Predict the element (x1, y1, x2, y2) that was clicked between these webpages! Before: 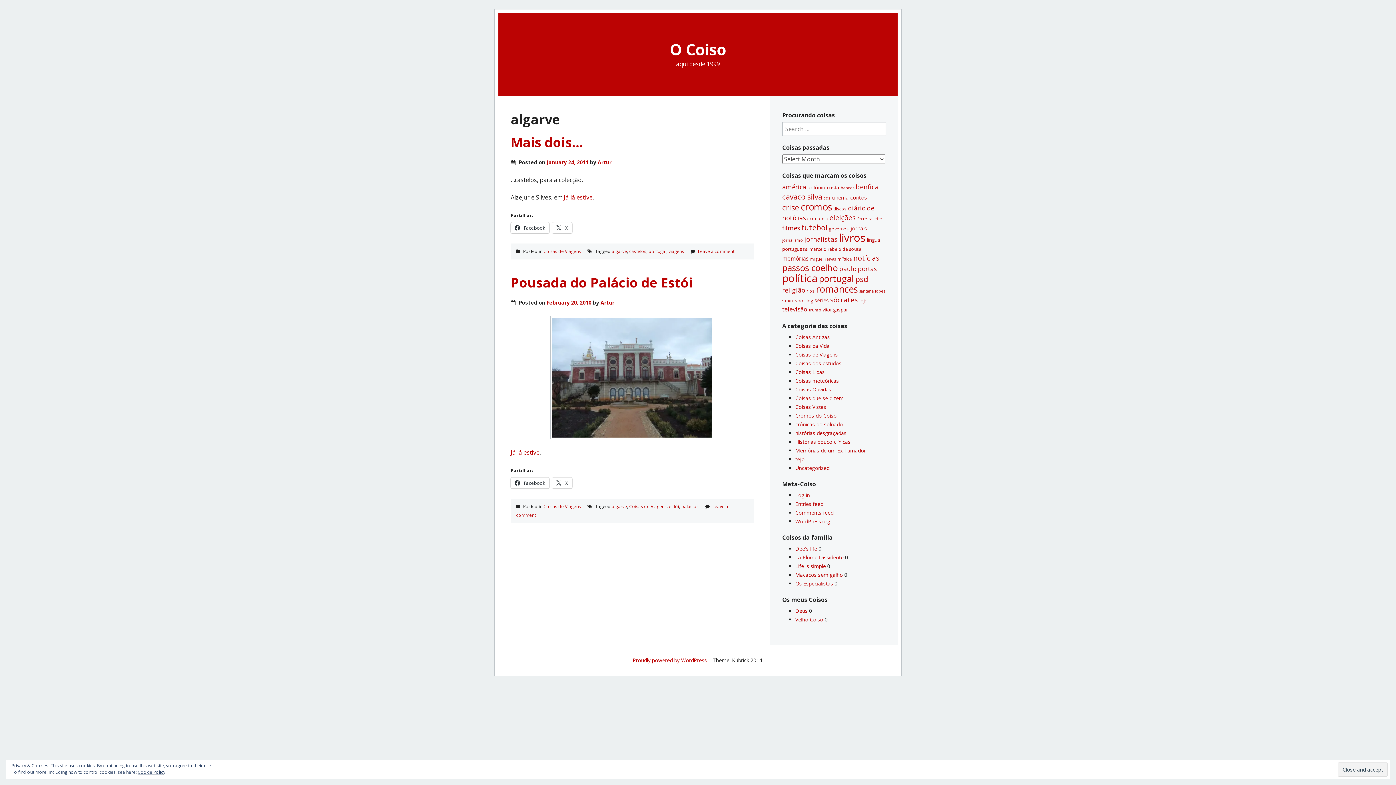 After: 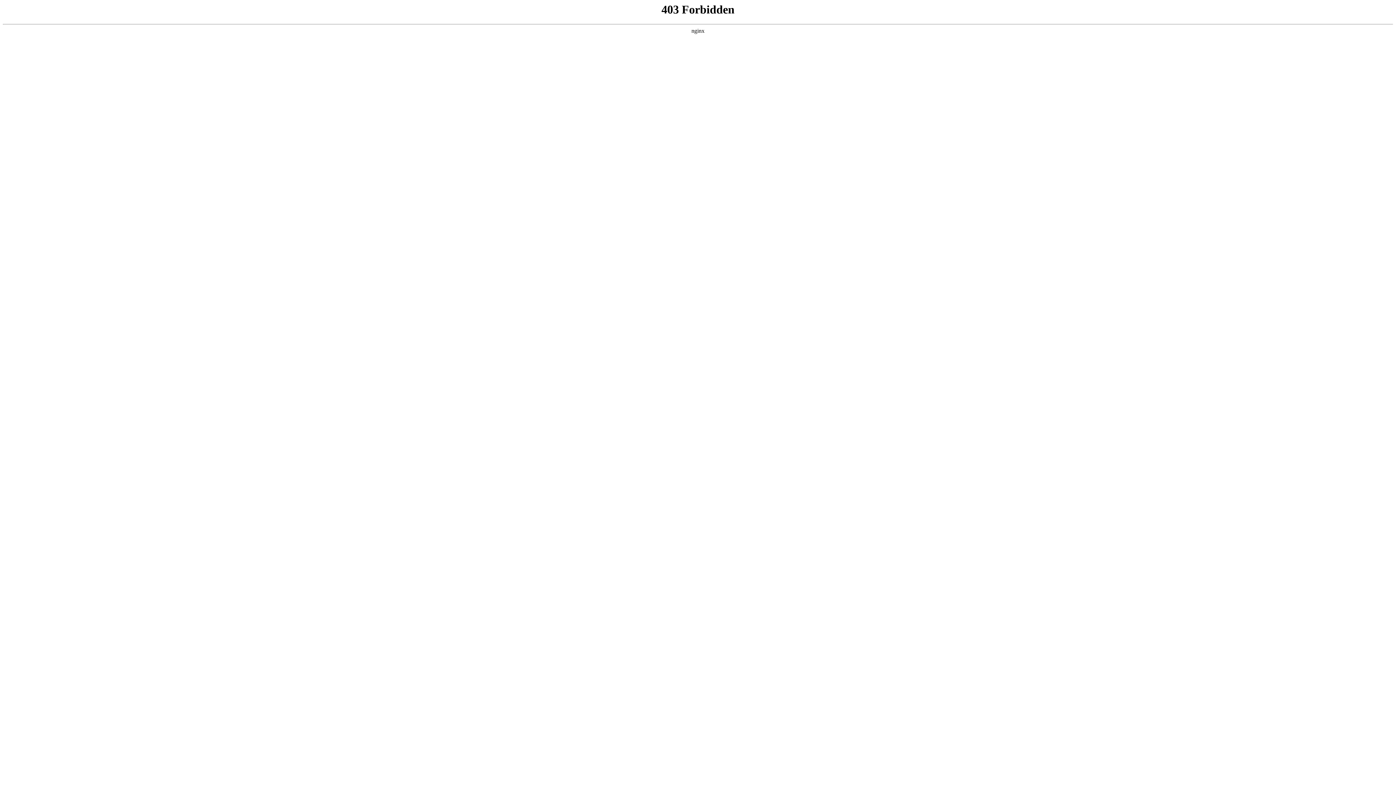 Action: label: WordPress.org bbox: (795, 518, 830, 525)